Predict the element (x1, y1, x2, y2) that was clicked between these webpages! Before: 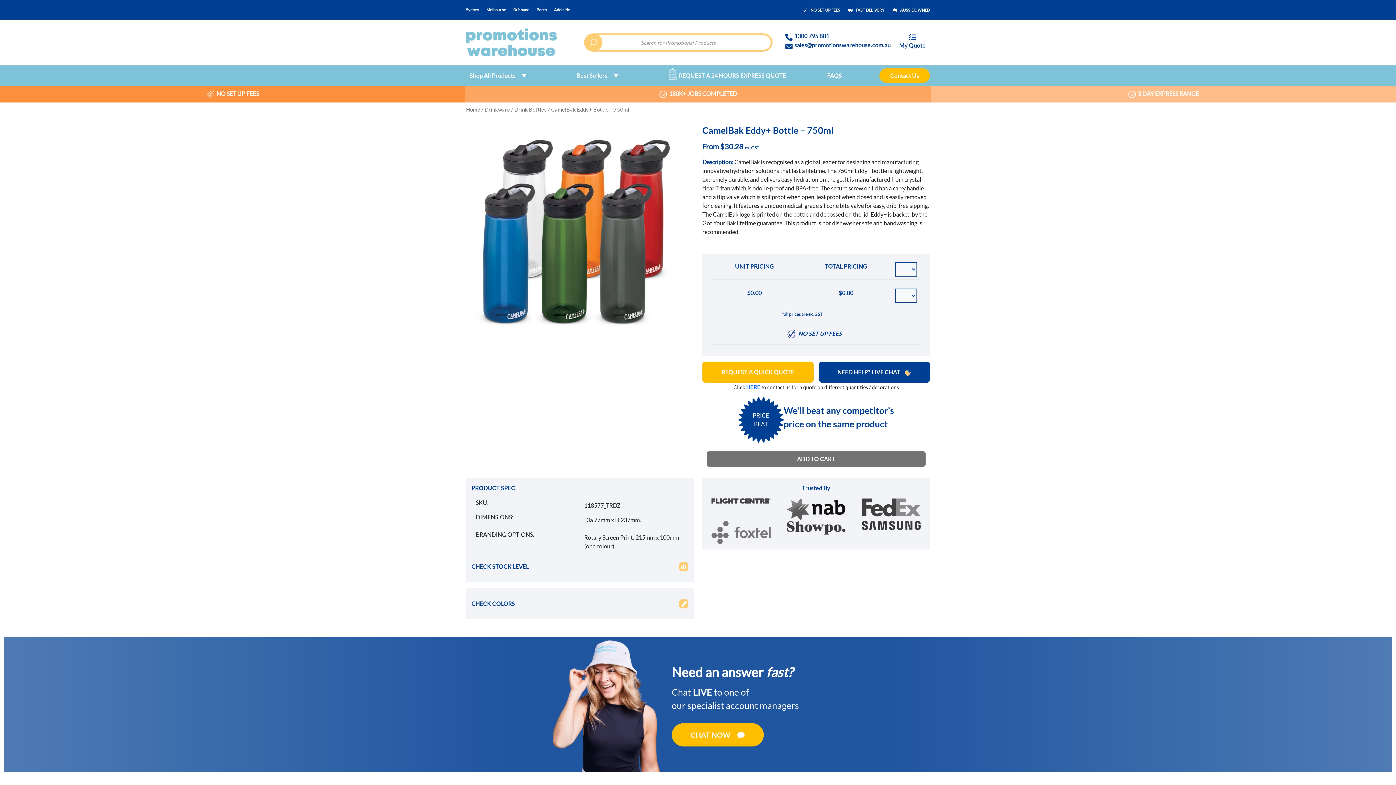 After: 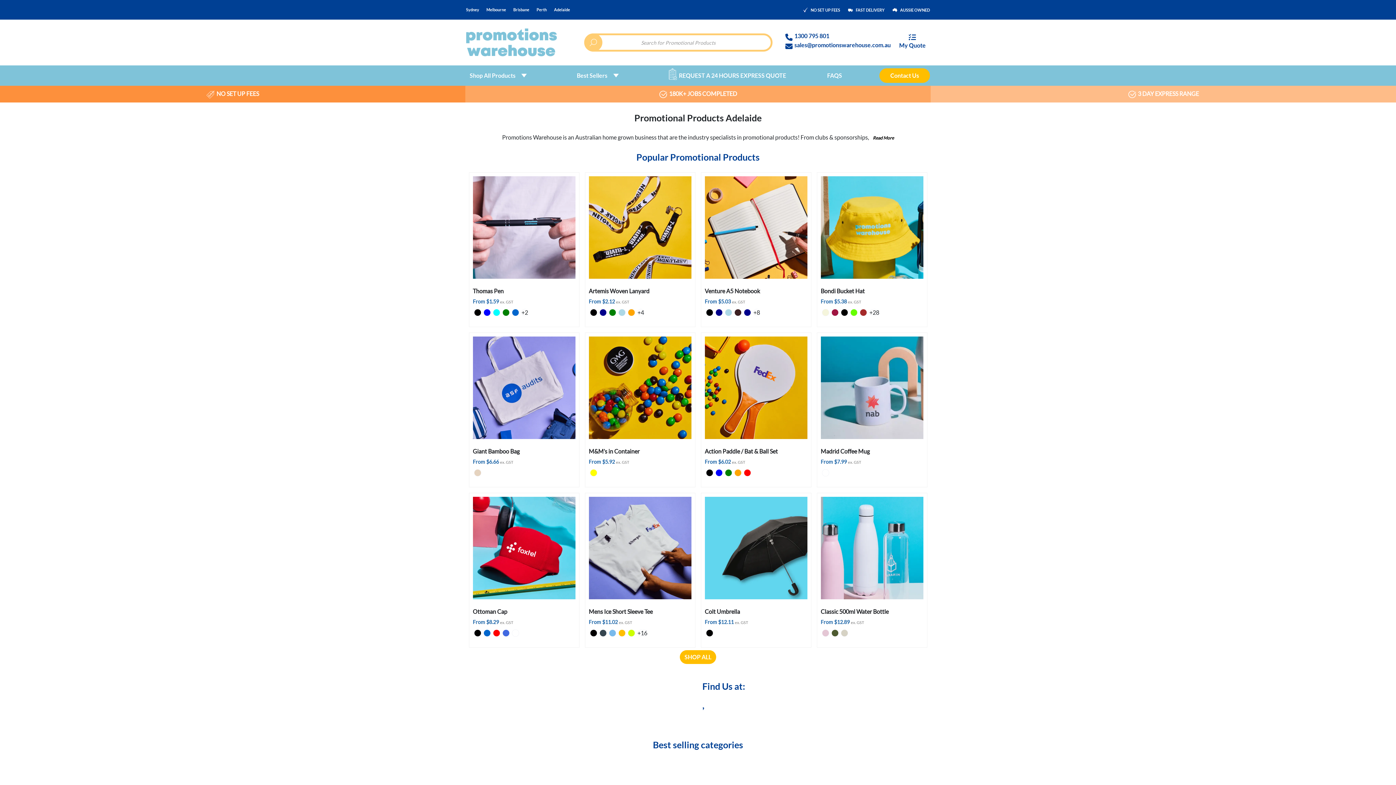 Action: bbox: (550, 5, 573, 13) label: Adelaide